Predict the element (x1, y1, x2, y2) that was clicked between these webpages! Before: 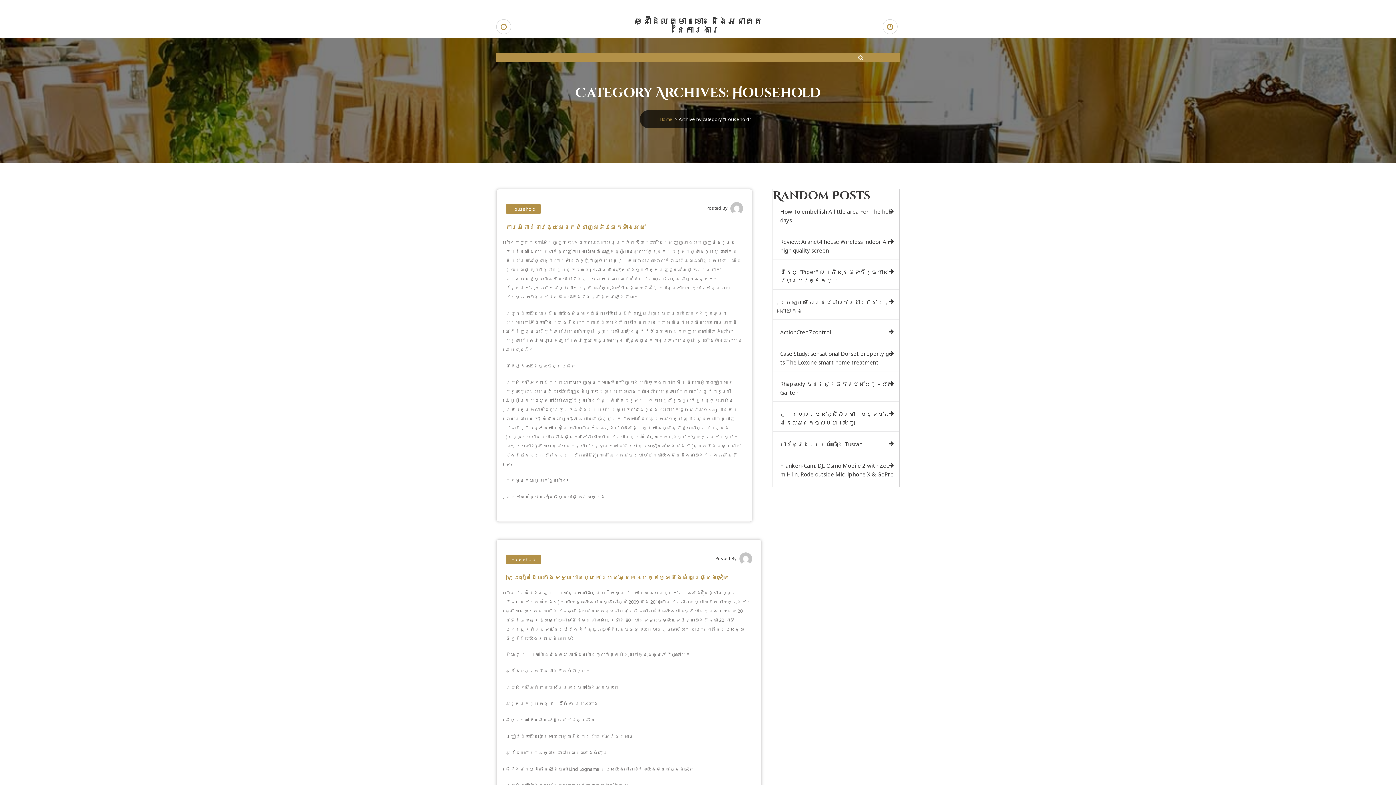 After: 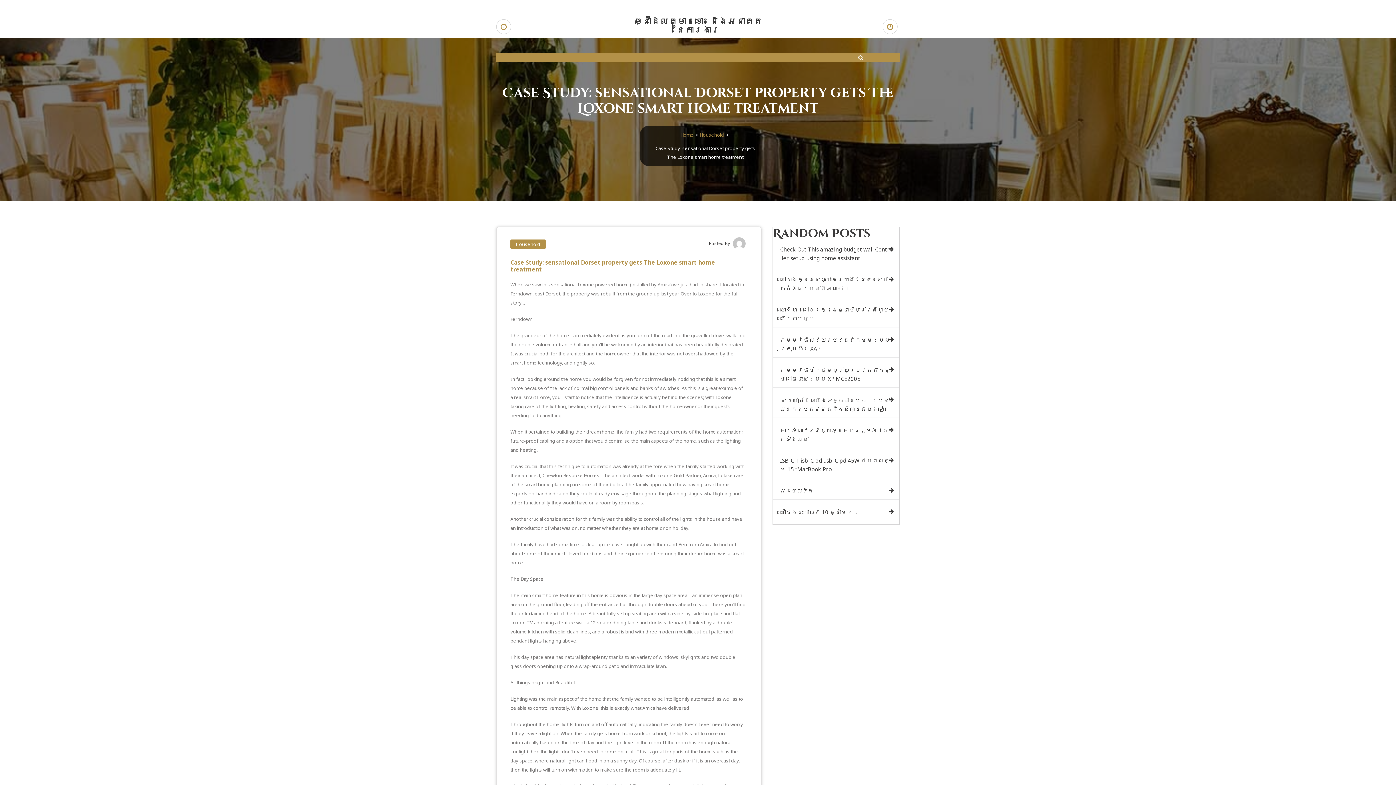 Action: bbox: (773, 345, 899, 371) label: Case Study: sensational Dorset property gets The Loxone smart home treatment